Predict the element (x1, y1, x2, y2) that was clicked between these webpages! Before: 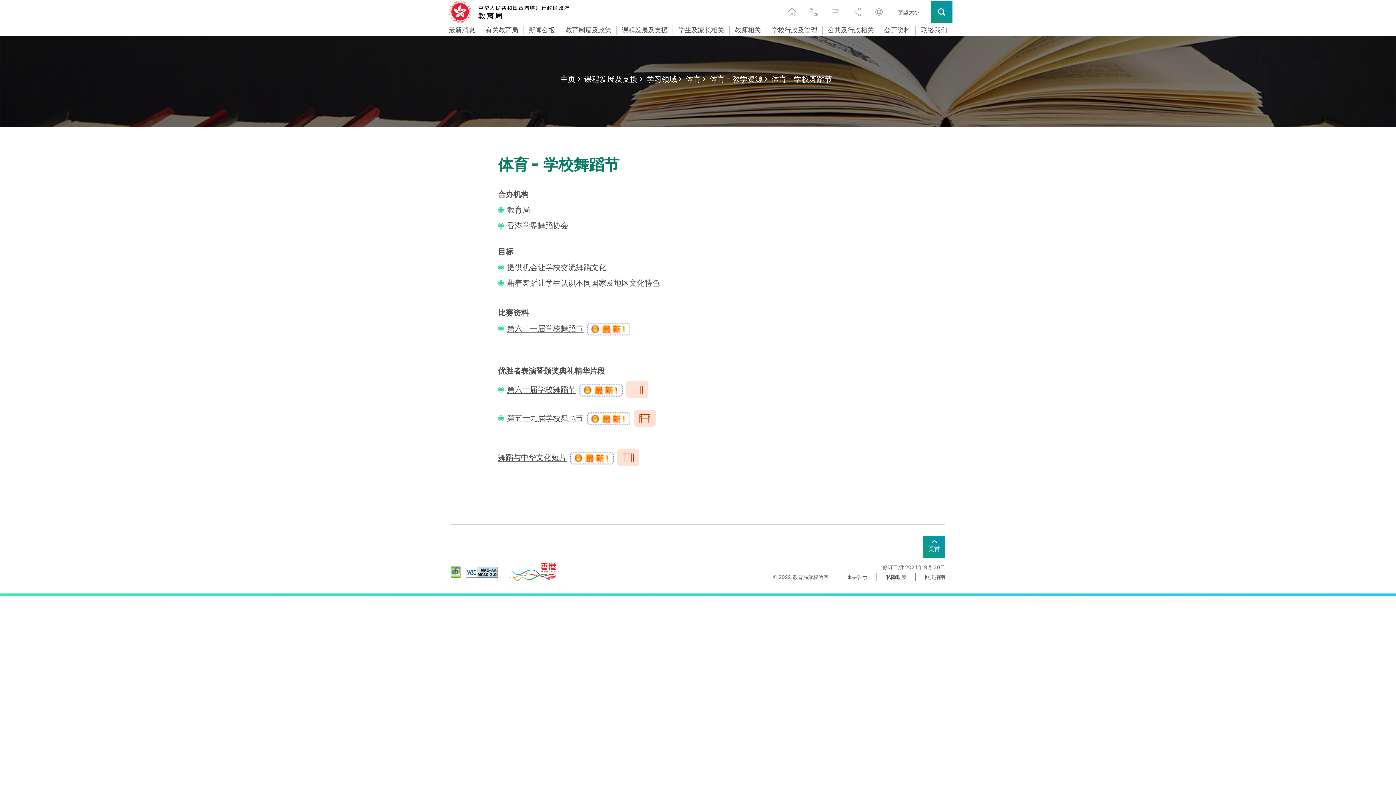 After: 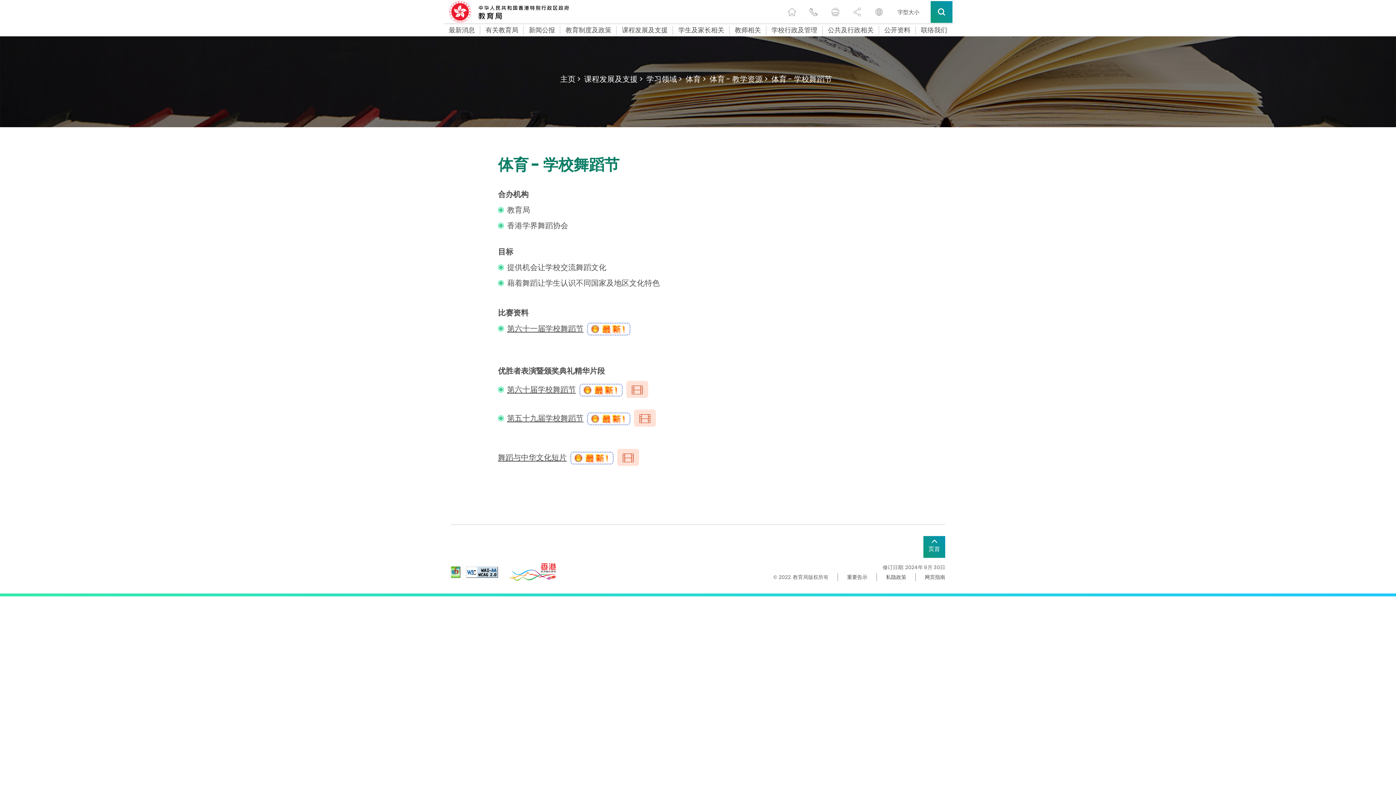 Action: bbox: (450, 566, 460, 578)